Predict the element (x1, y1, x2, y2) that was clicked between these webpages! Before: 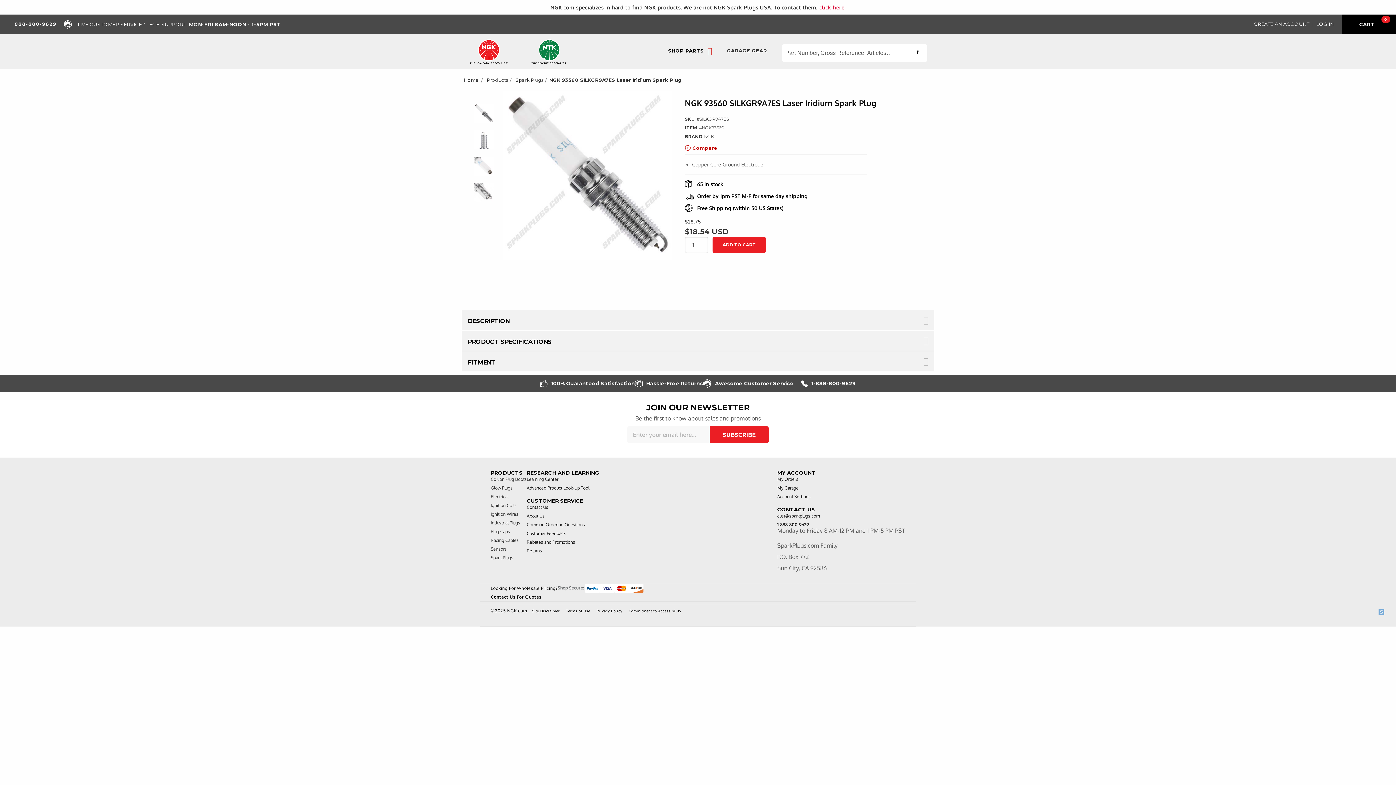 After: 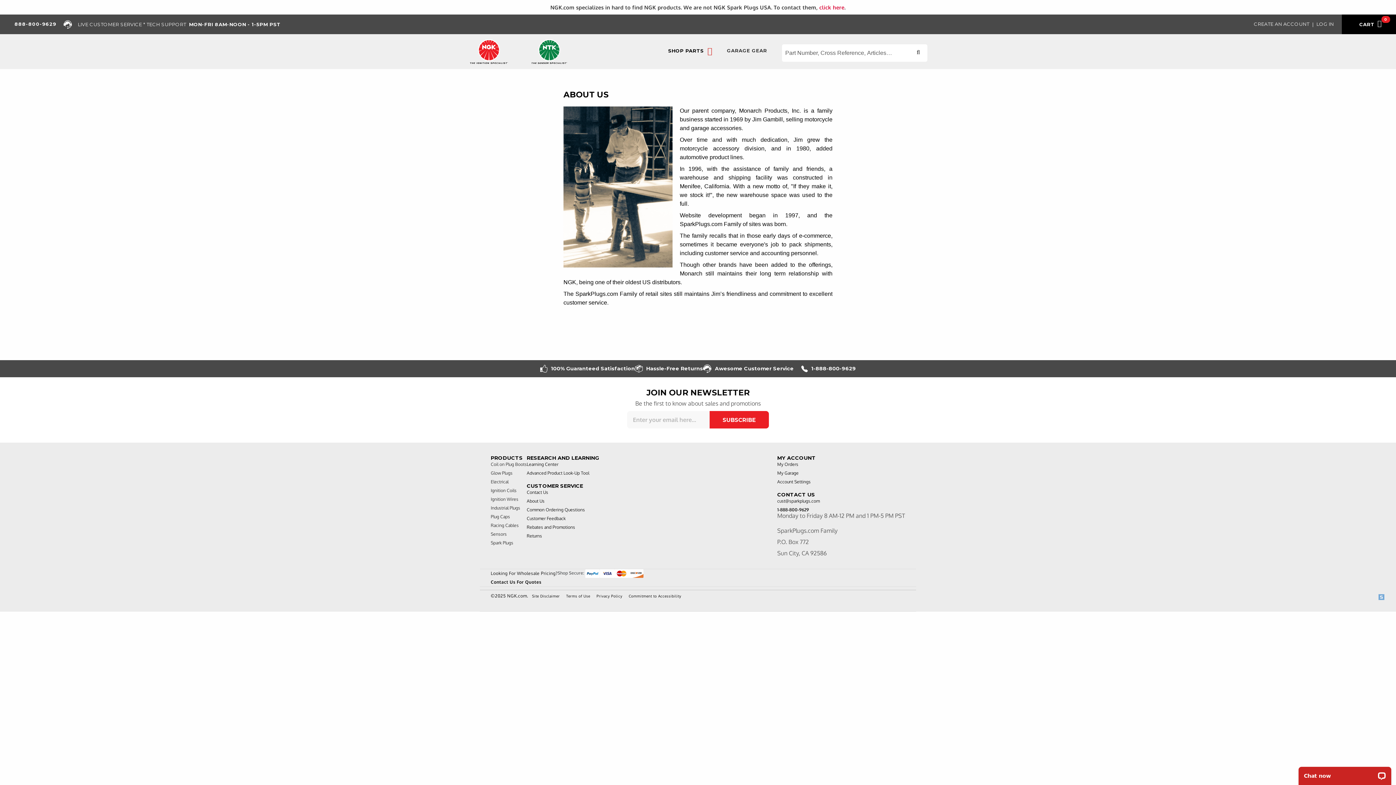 Action: bbox: (526, 513, 544, 519) label: About Us